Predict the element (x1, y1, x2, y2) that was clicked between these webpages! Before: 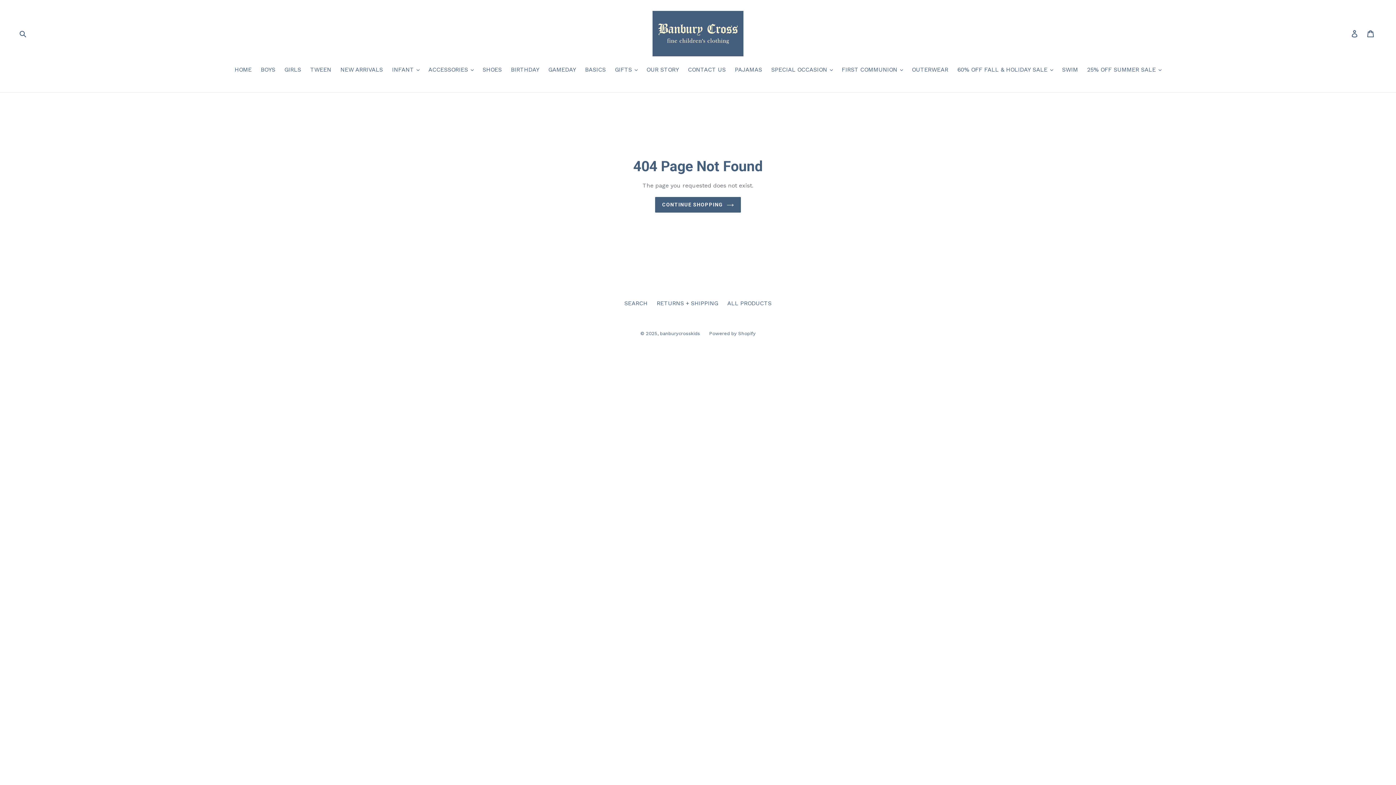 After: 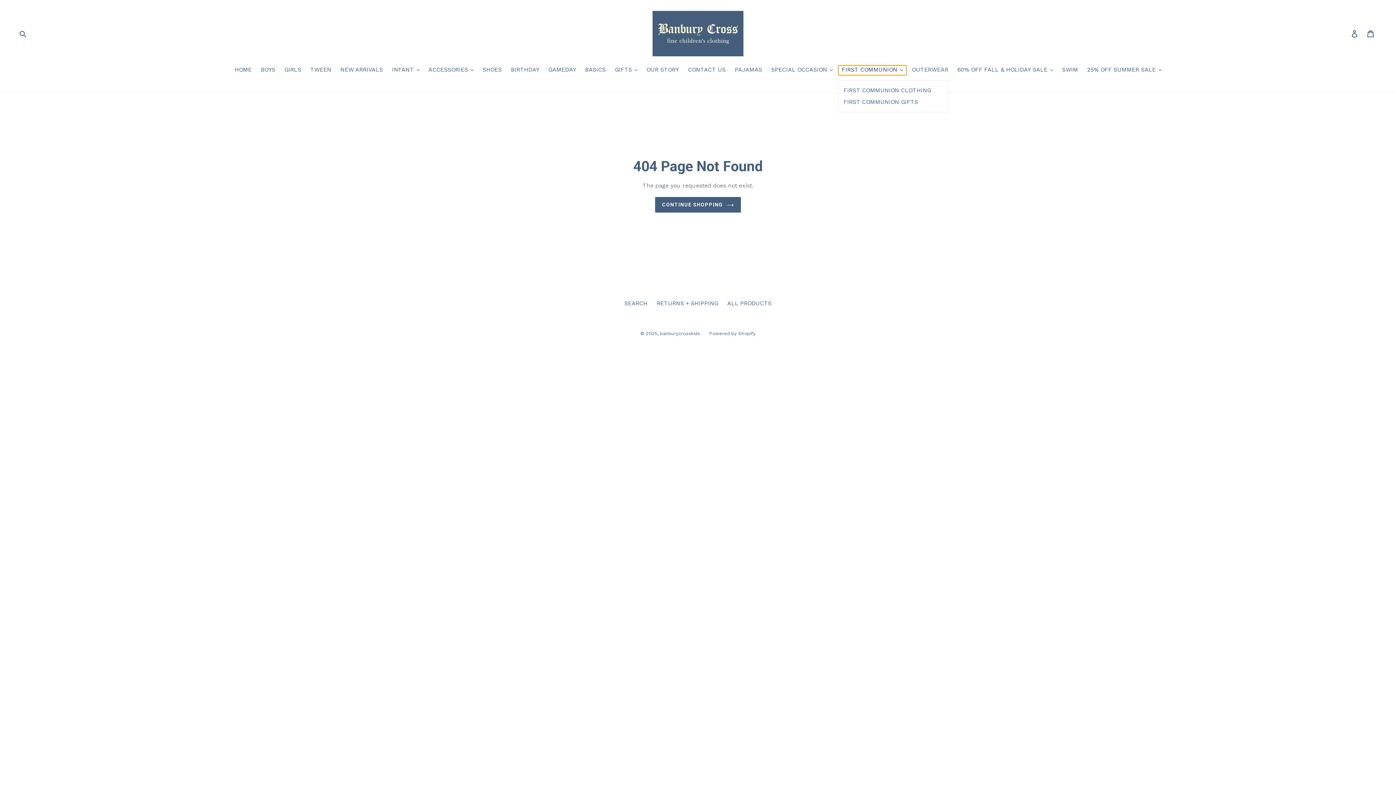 Action: label: FIRST COMMUNION  bbox: (838, 65, 906, 75)